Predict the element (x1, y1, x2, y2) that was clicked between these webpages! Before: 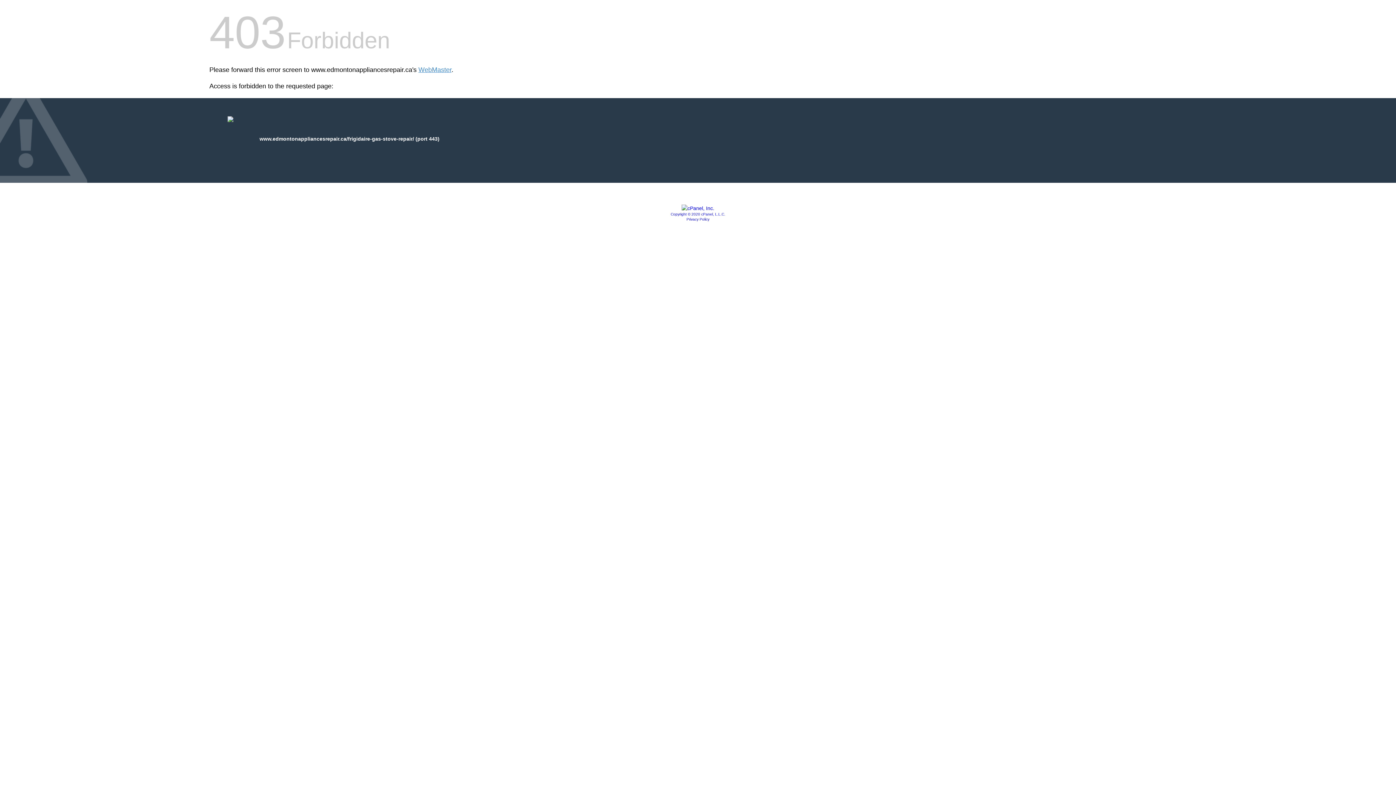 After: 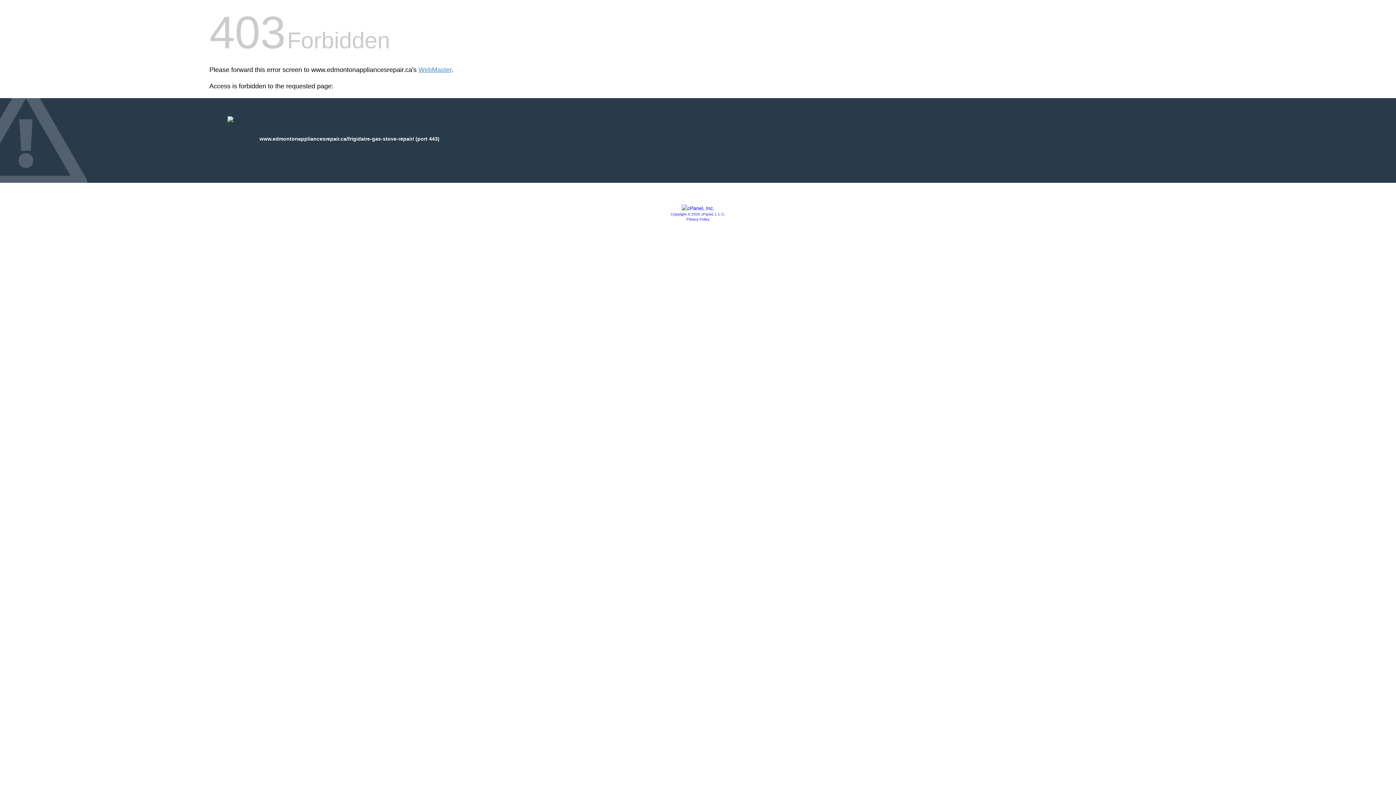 Action: bbox: (681, 205, 714, 211)